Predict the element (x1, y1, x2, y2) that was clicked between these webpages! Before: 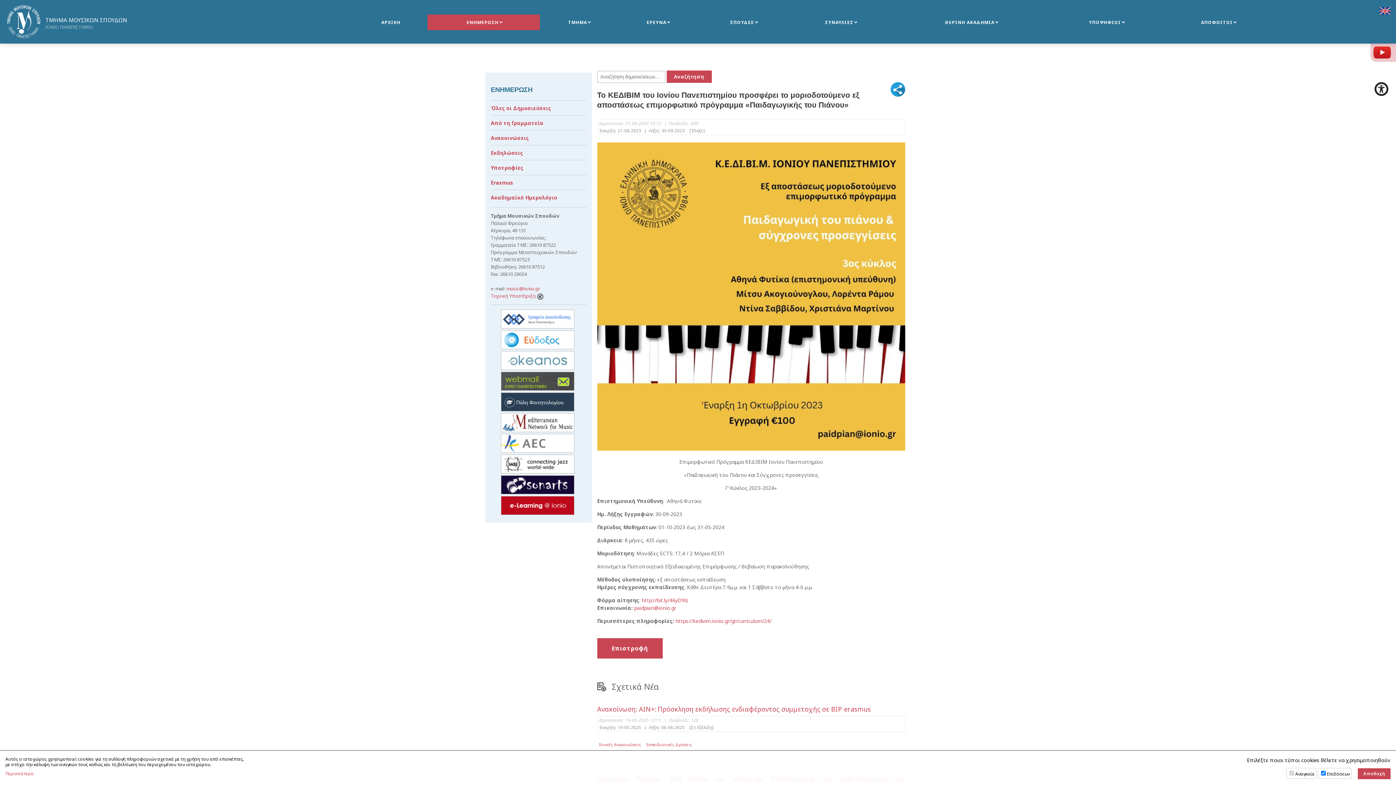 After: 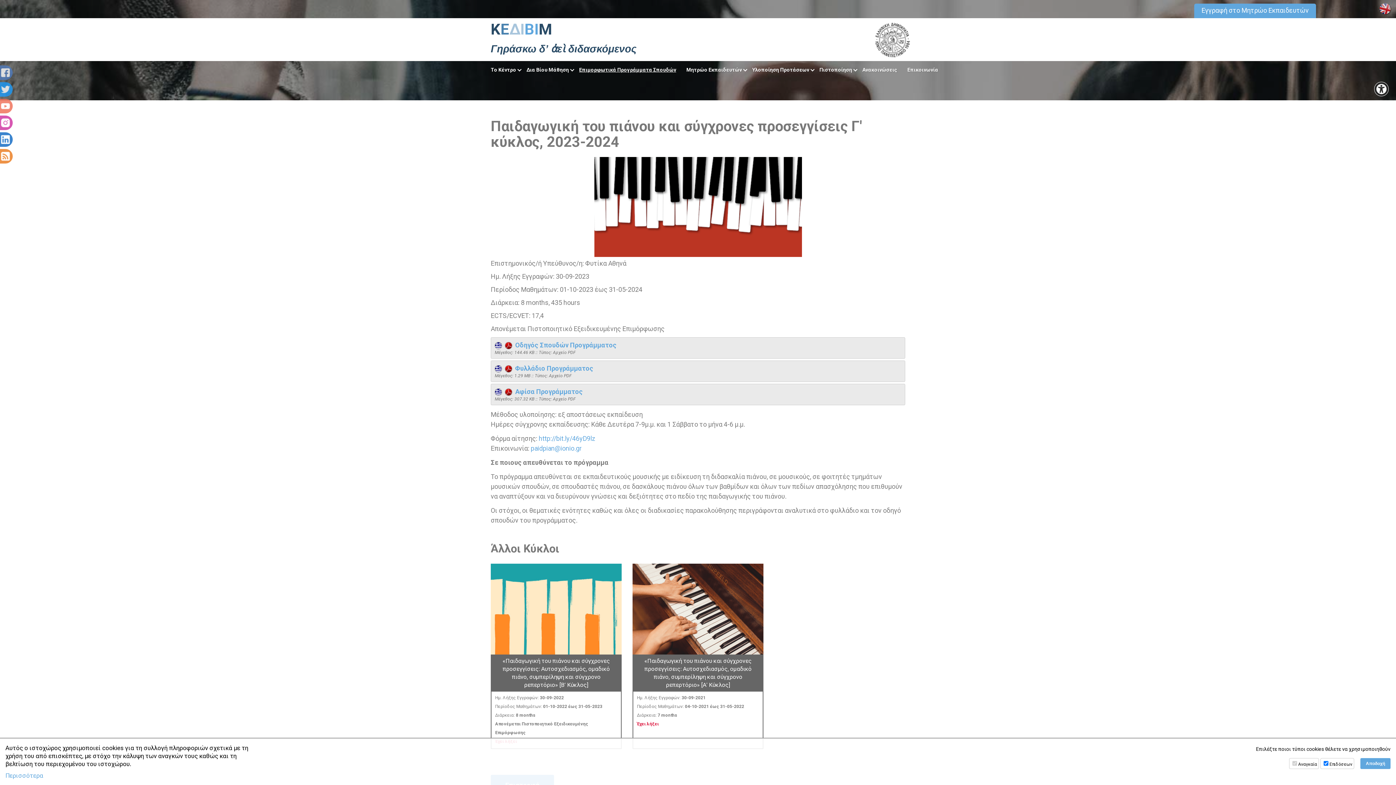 Action: bbox: (675, 617, 771, 624) label: https://kedivim.ionio.gr/gr/curriculum/24/